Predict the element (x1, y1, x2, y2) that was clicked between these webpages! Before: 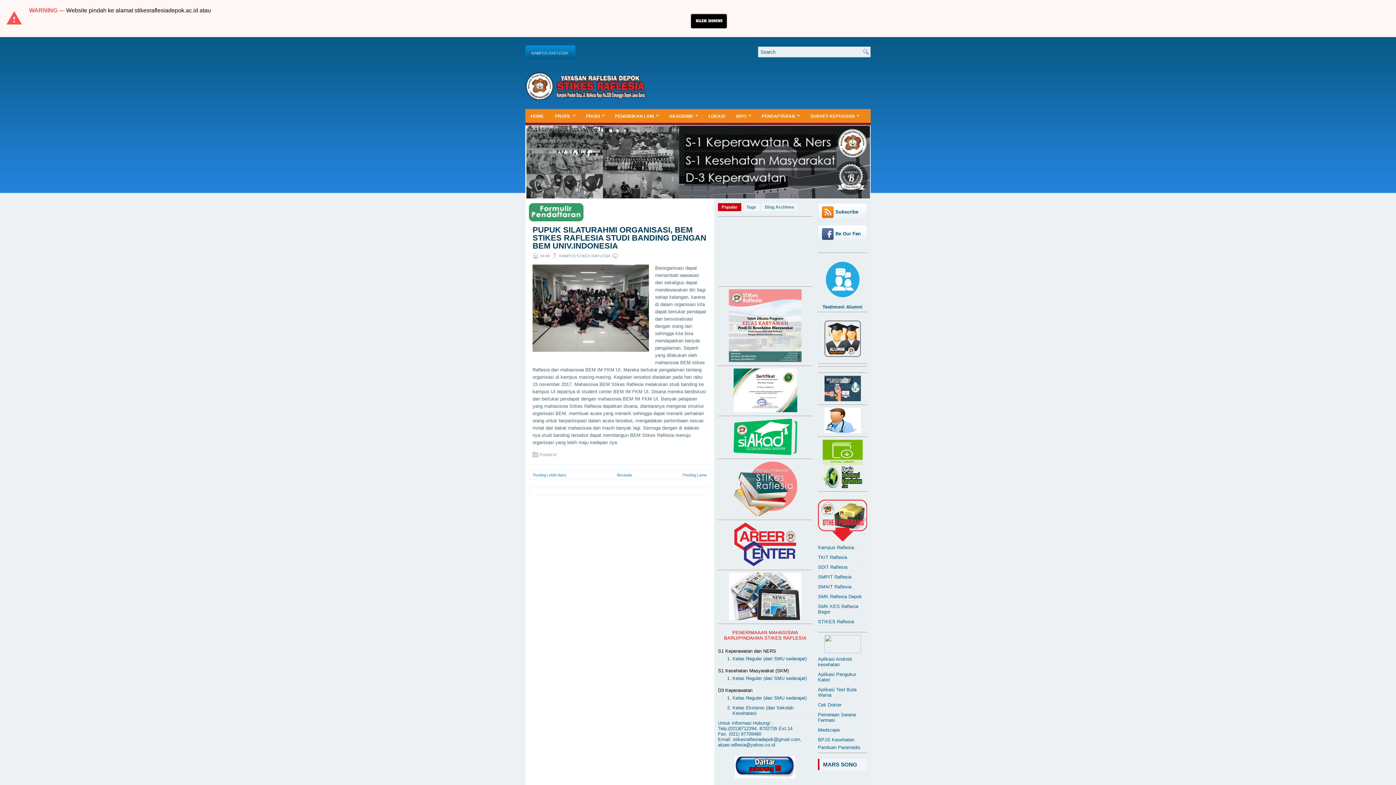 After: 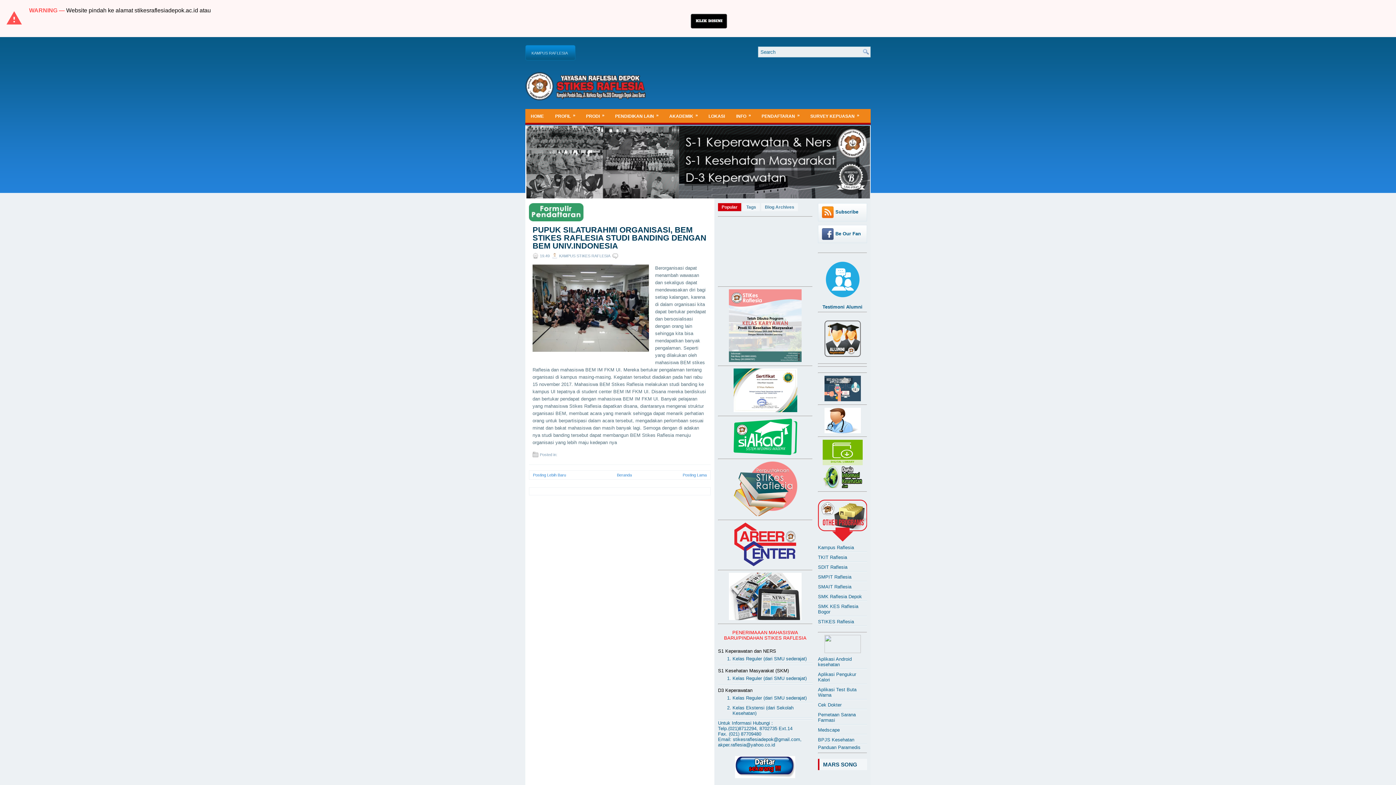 Action: bbox: (824, 352, 860, 358)